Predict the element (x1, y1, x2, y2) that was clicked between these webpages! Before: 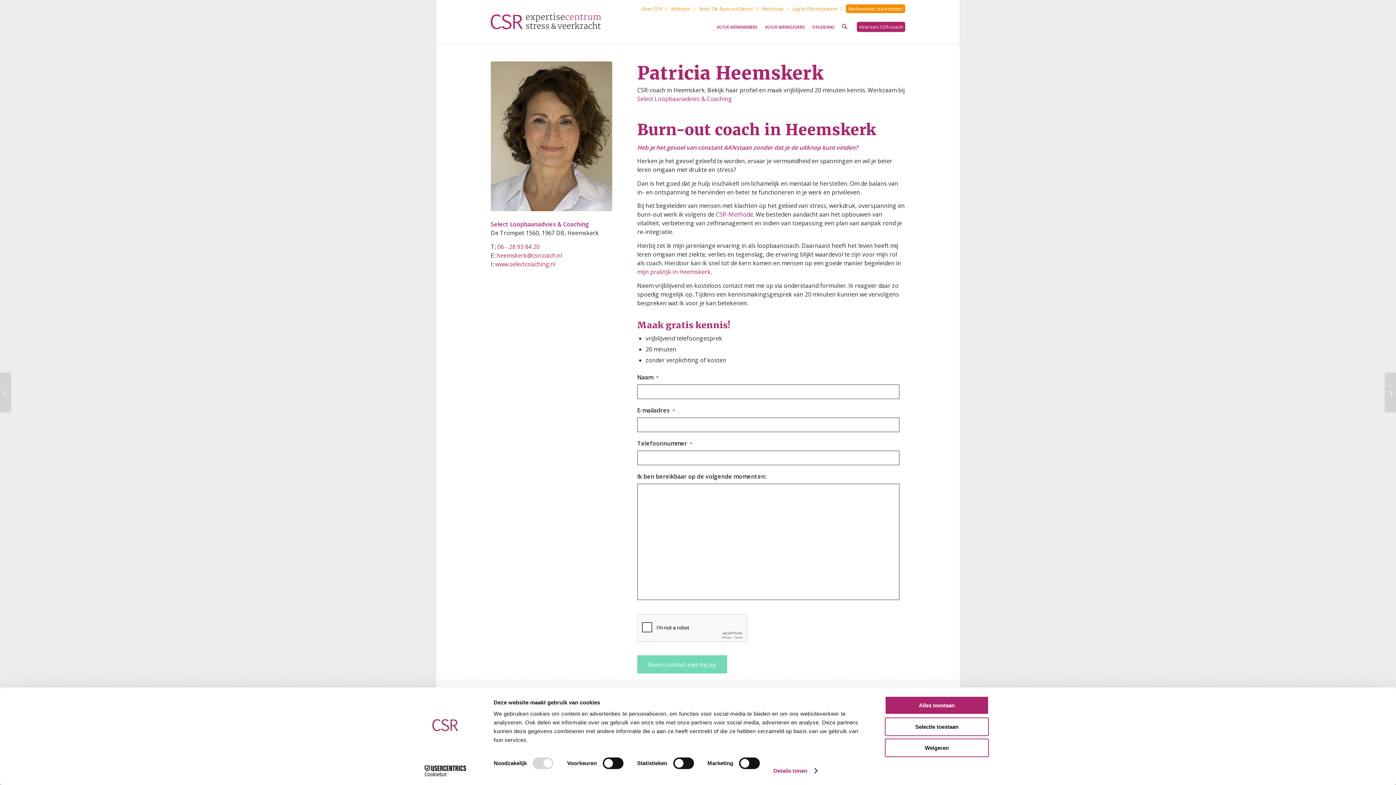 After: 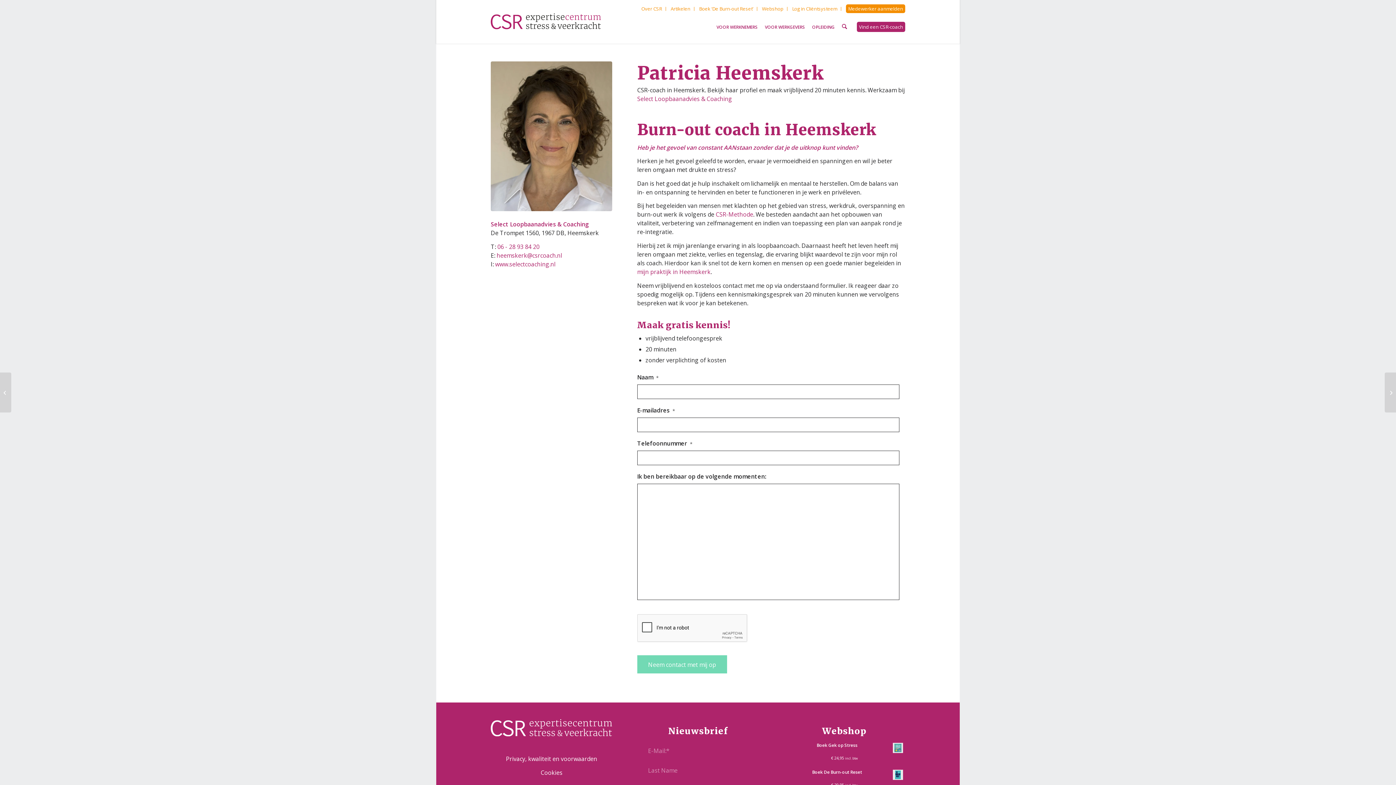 Action: bbox: (885, 696, 989, 715) label: Alles toestaan